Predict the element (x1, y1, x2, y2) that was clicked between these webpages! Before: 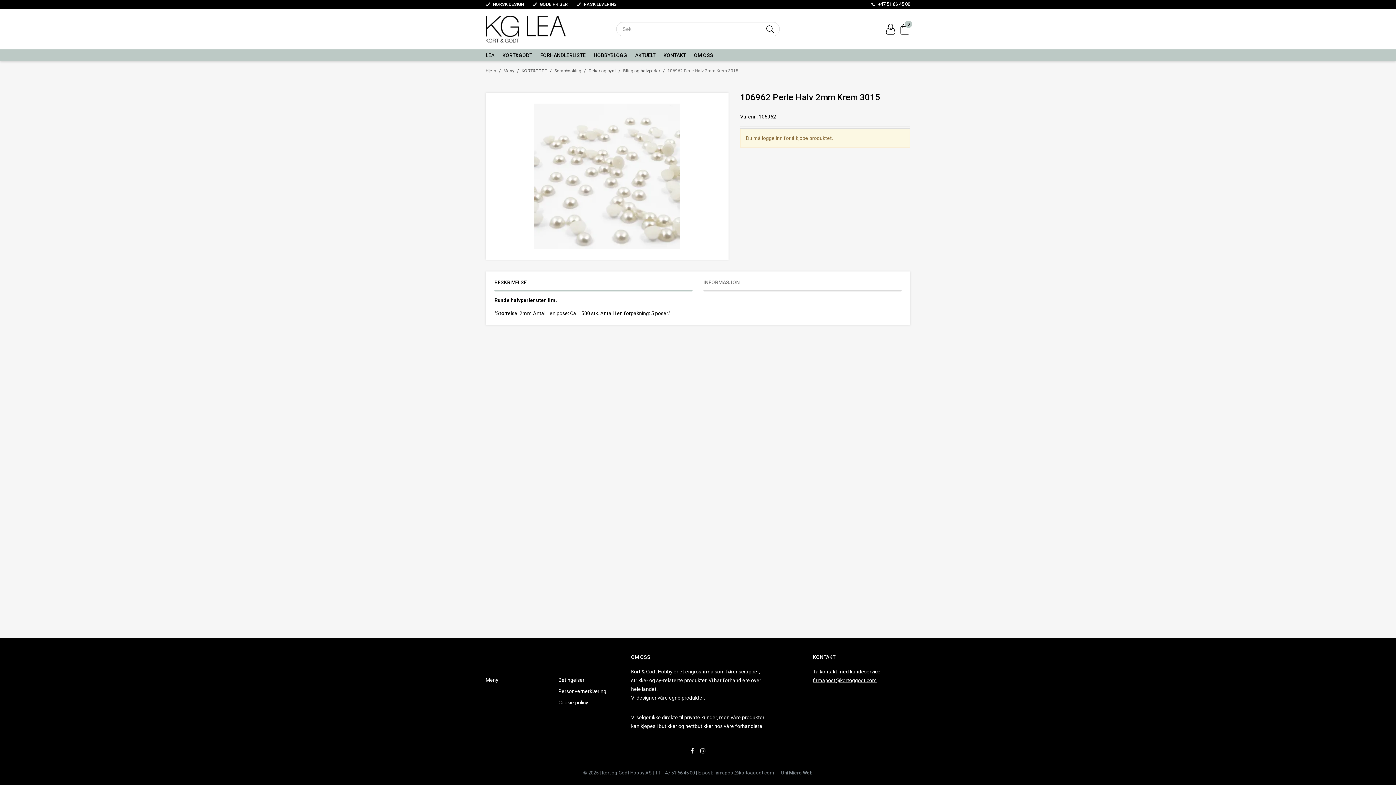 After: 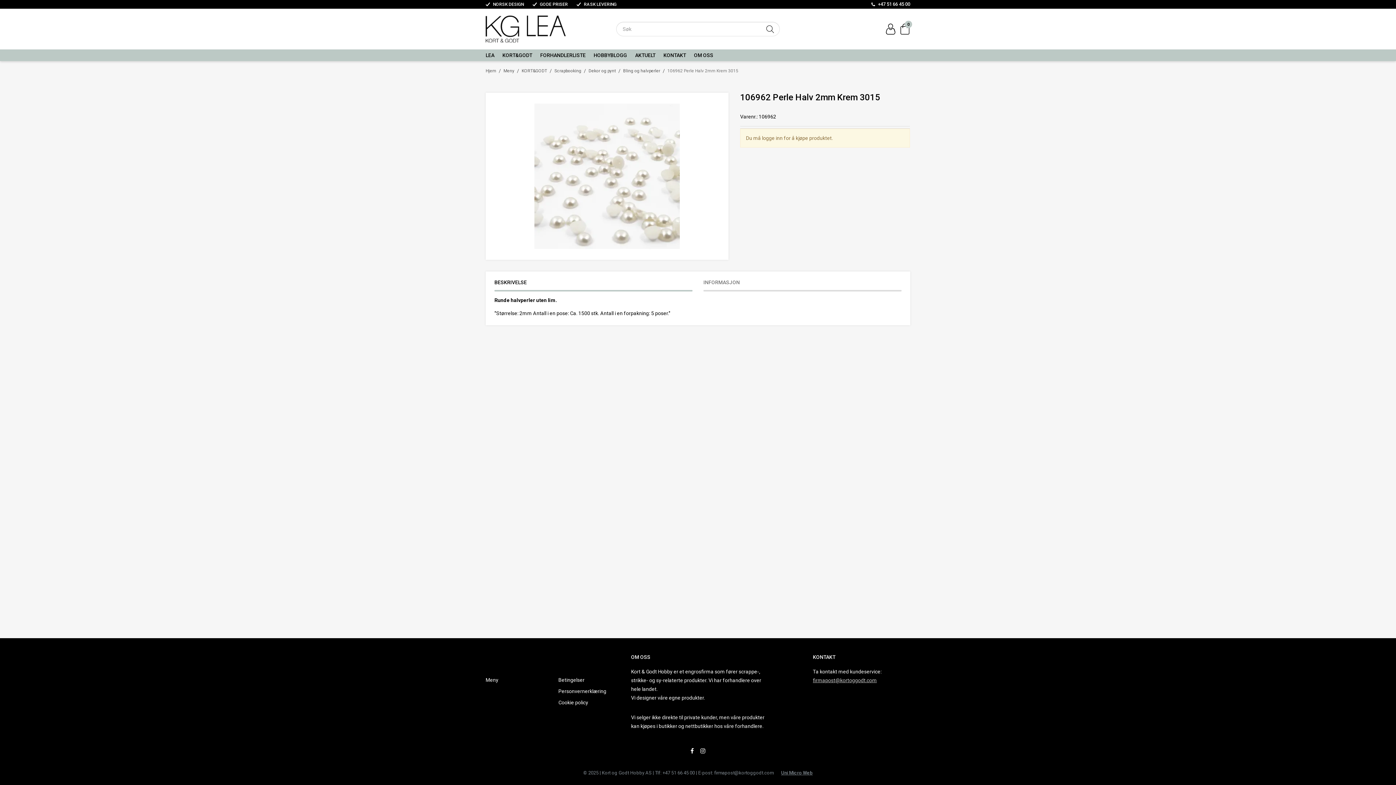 Action: label: firmapost@kortoggodt.com bbox: (813, 677, 877, 683)